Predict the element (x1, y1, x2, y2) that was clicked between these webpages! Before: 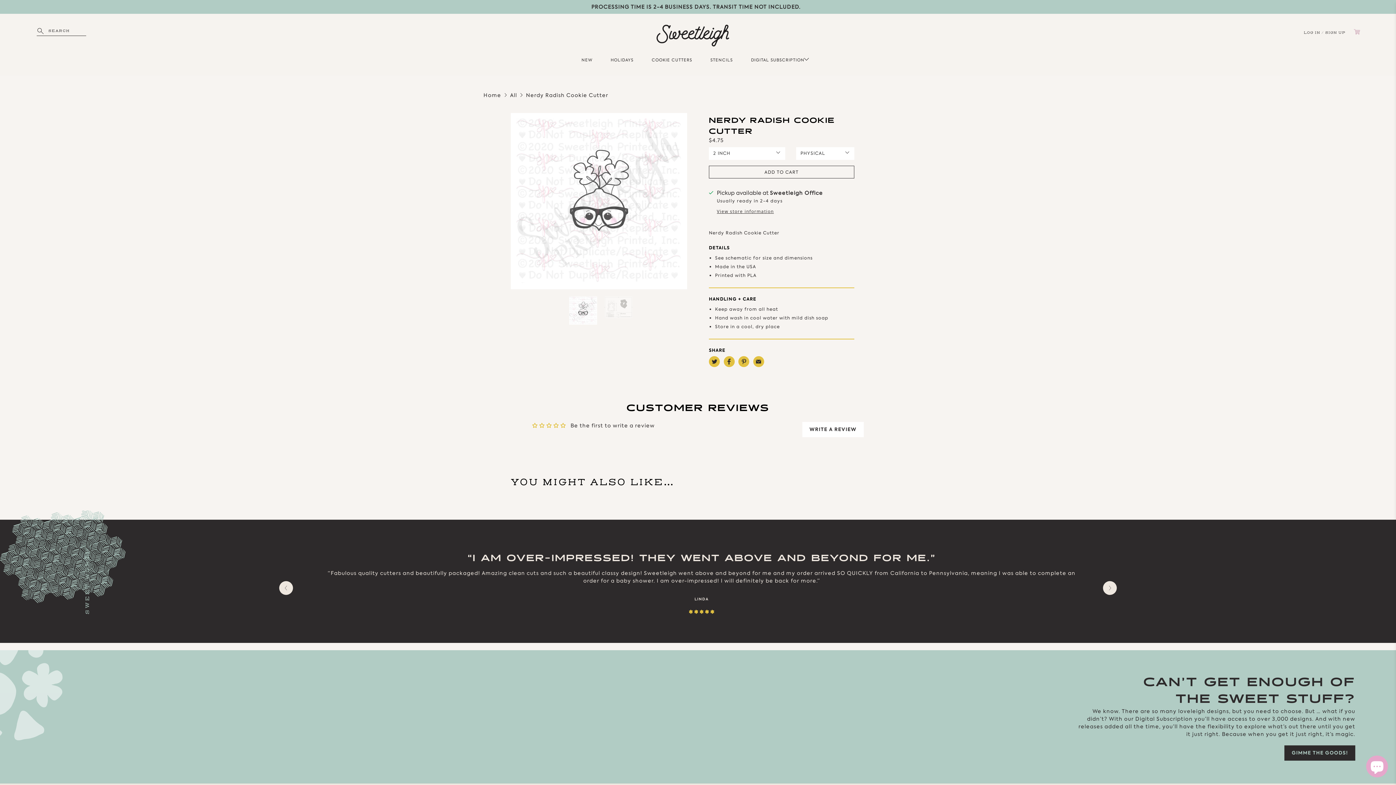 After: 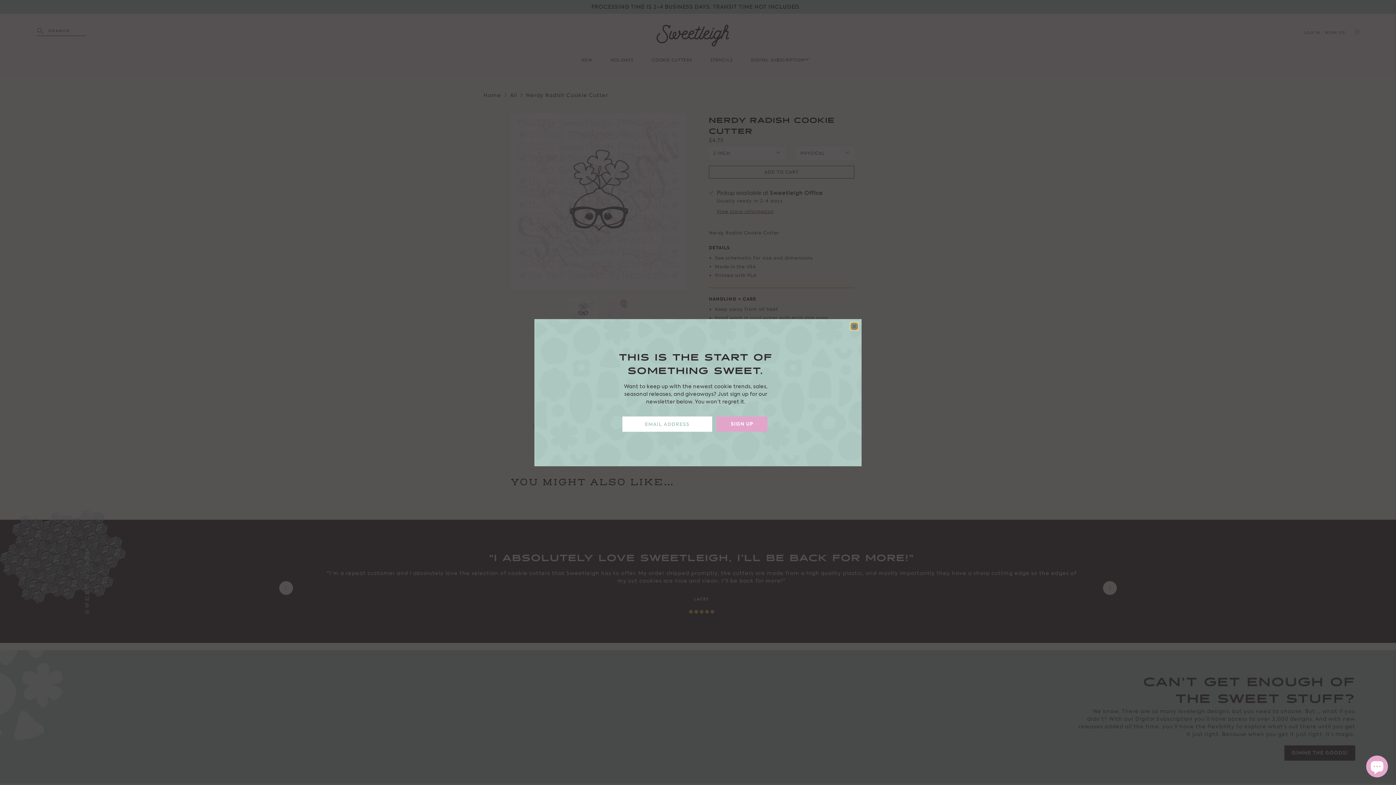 Action: bbox: (279, 581, 293, 595)